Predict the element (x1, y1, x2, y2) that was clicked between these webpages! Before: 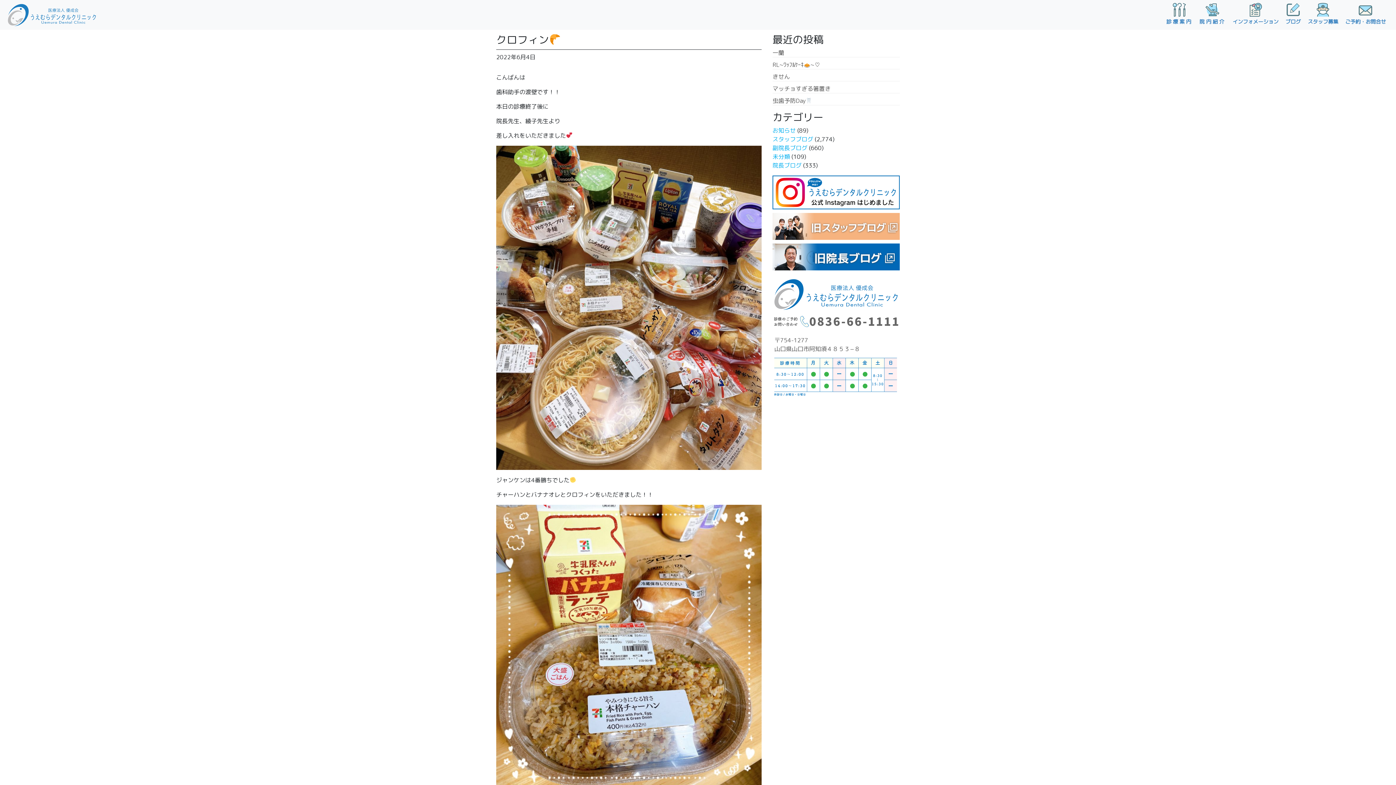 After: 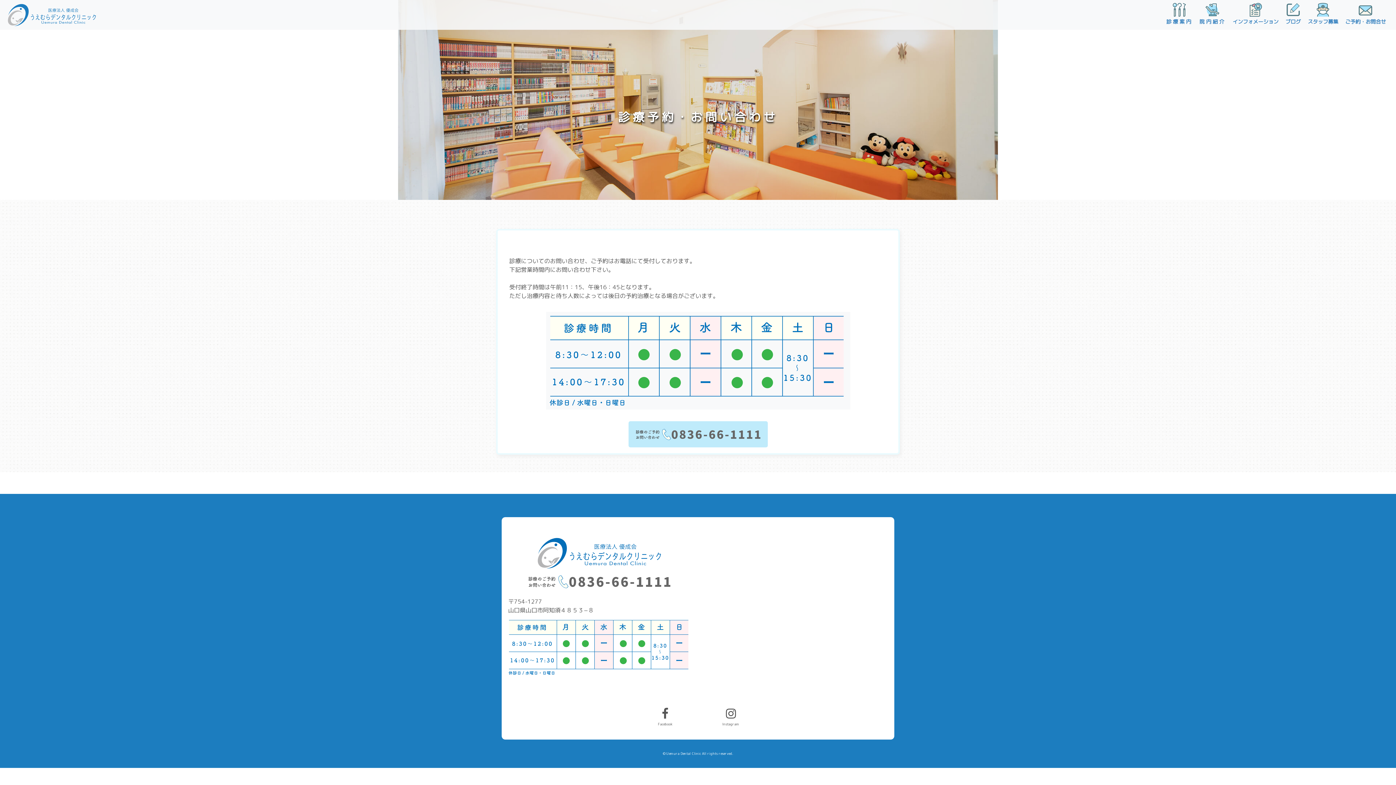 Action: bbox: (1342, 2, 1389, 26) label: ご予約・お問合せ